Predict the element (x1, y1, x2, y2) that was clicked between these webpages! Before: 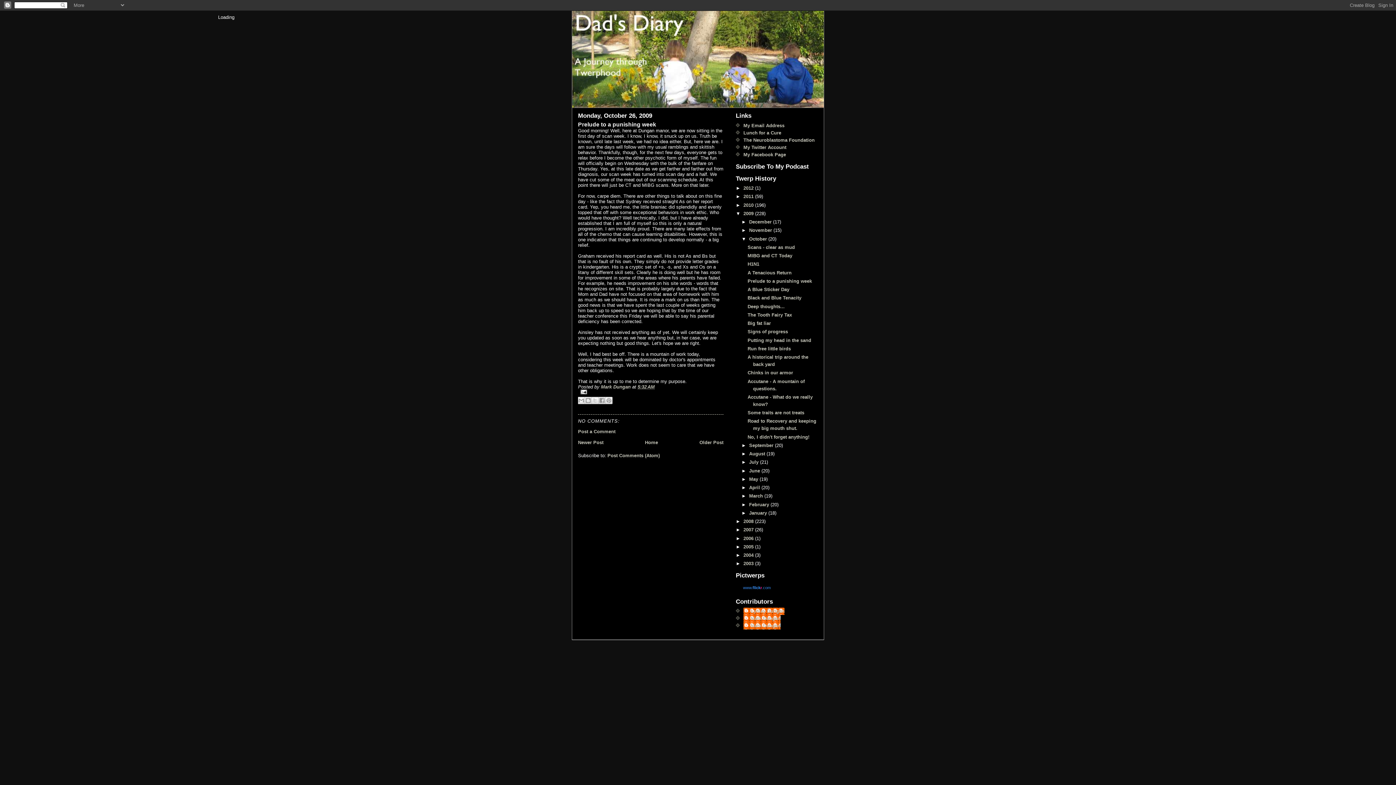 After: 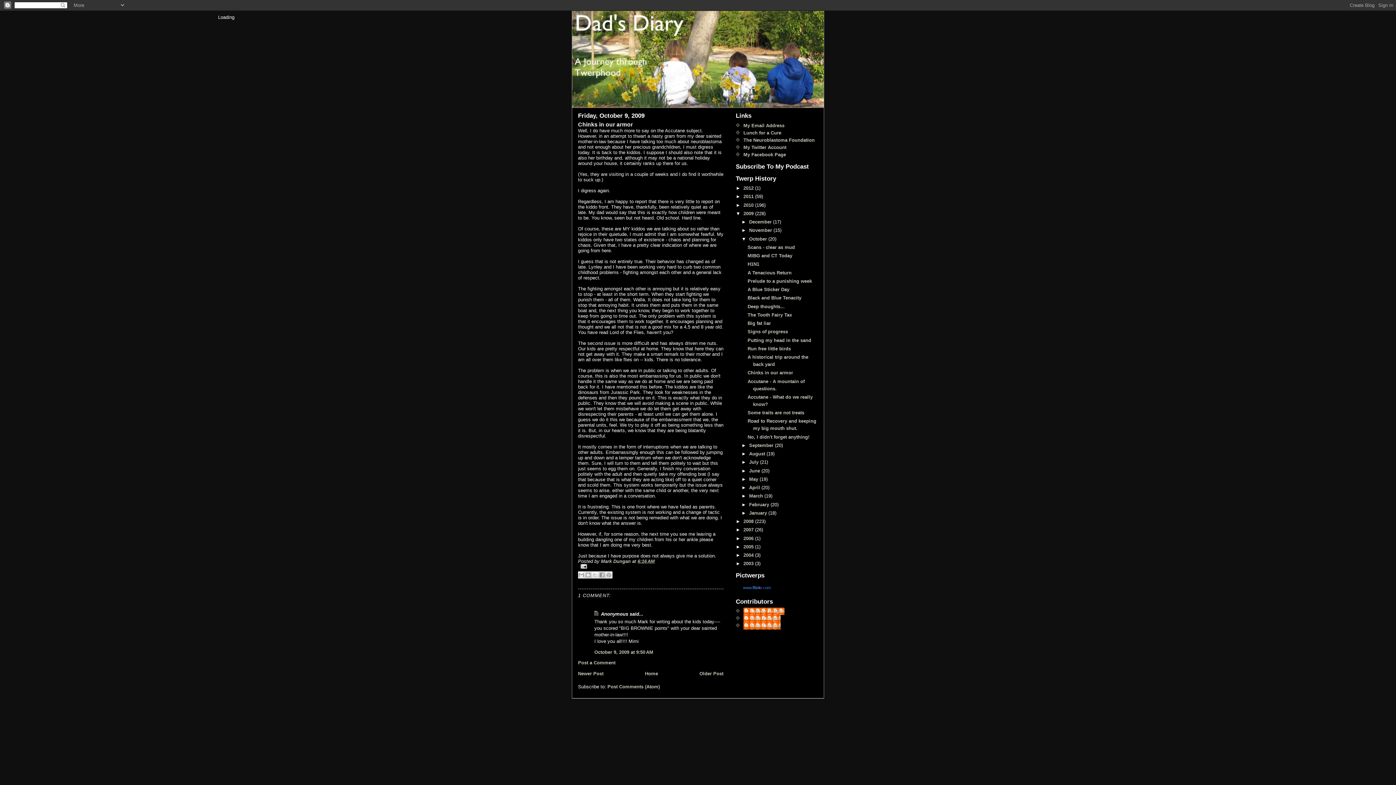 Action: bbox: (747, 370, 793, 375) label: Chinks in our armor